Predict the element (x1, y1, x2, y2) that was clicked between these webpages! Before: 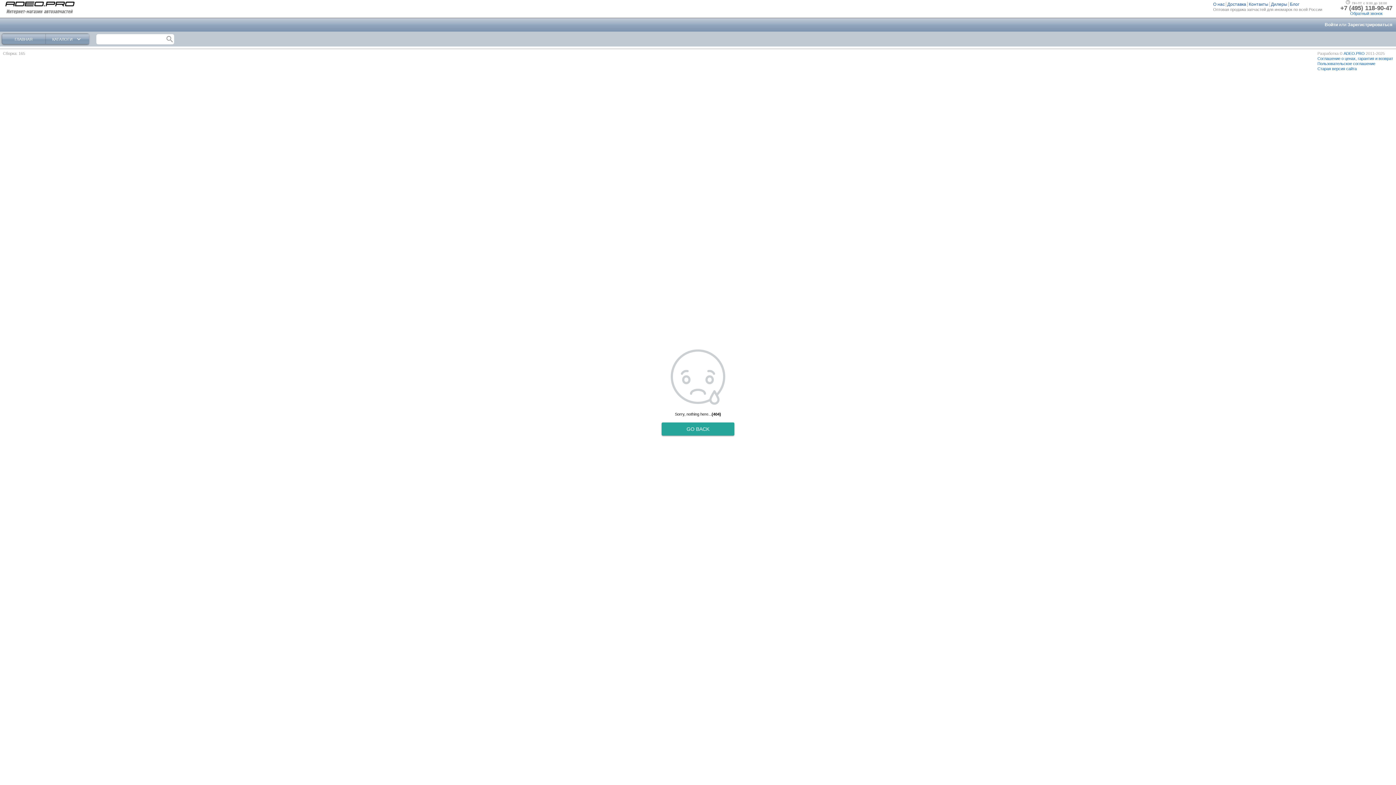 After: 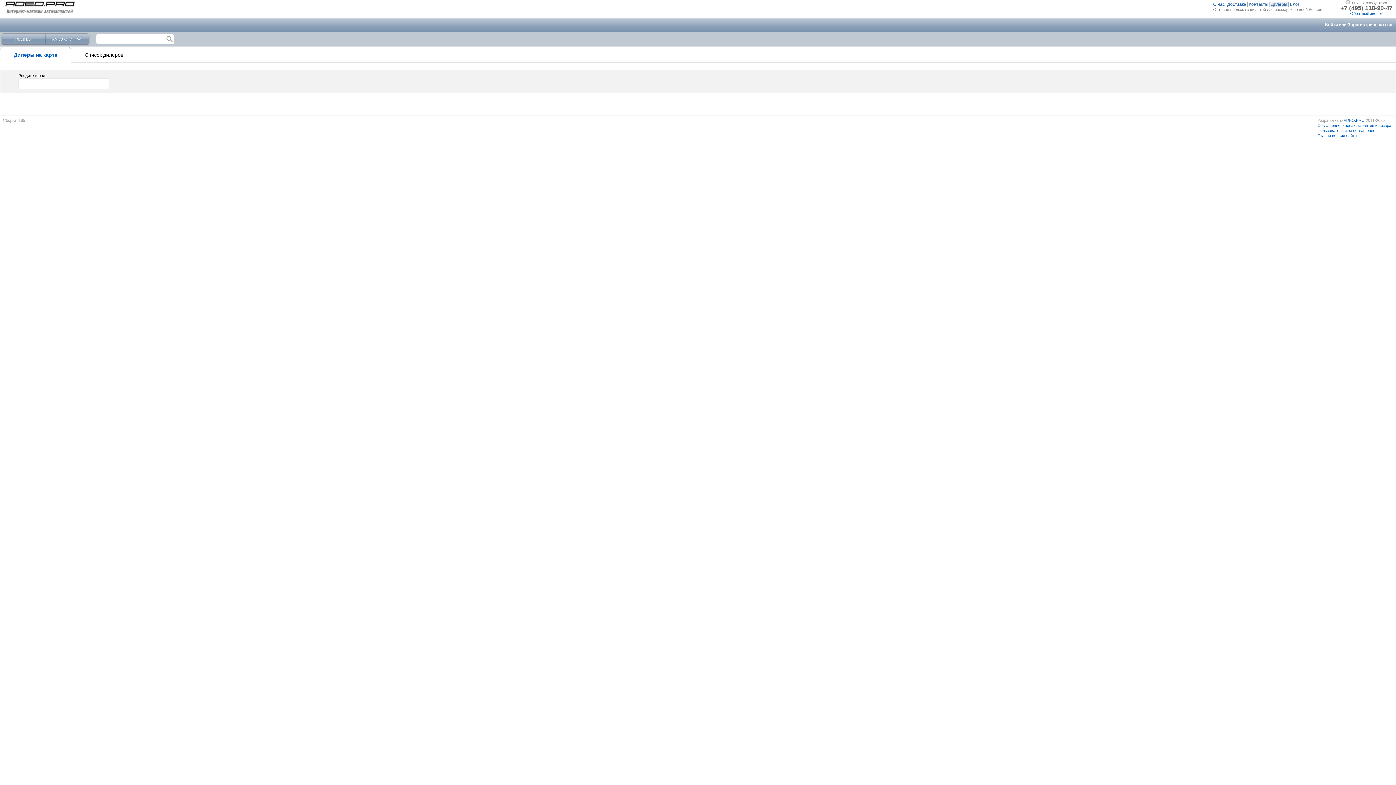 Action: bbox: (1270, 1, 1289, 6) label: Дилеры